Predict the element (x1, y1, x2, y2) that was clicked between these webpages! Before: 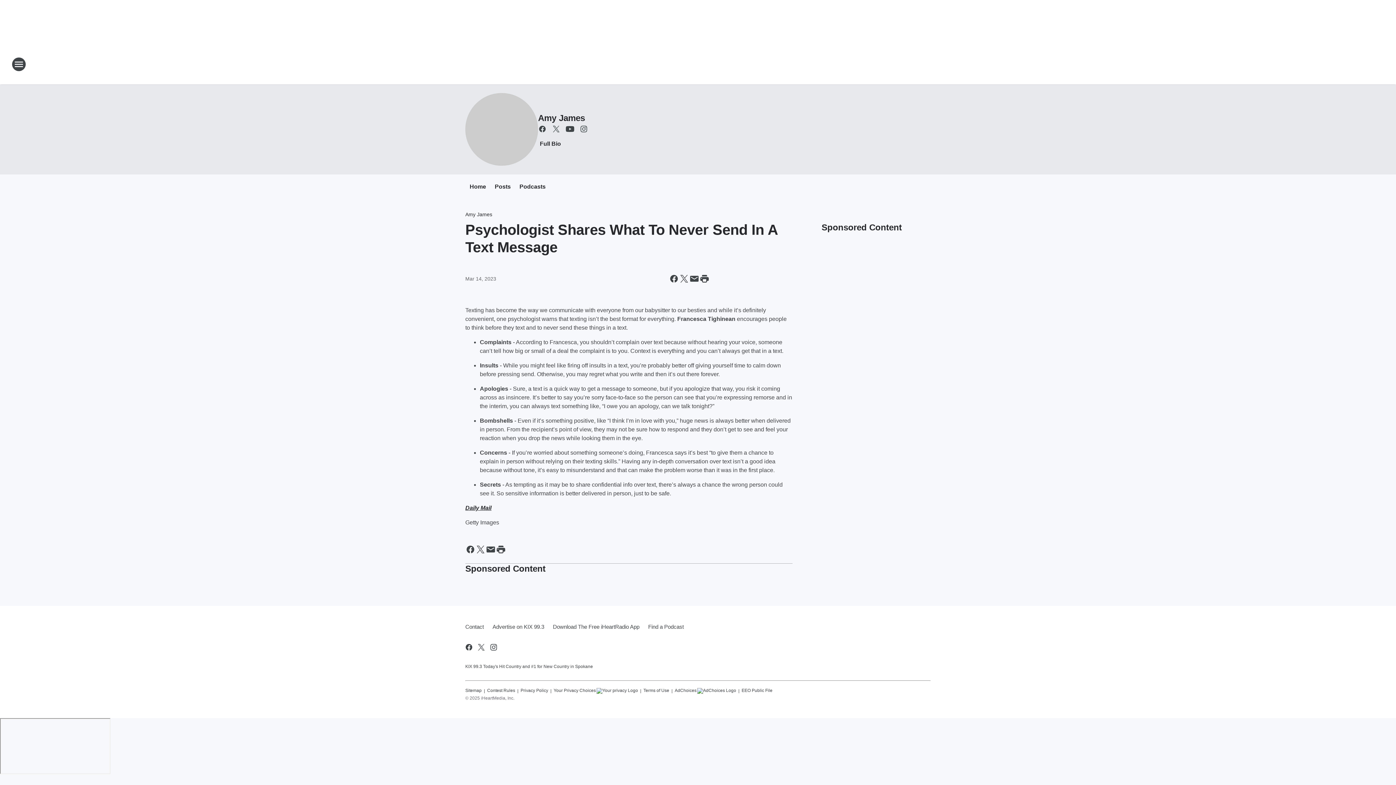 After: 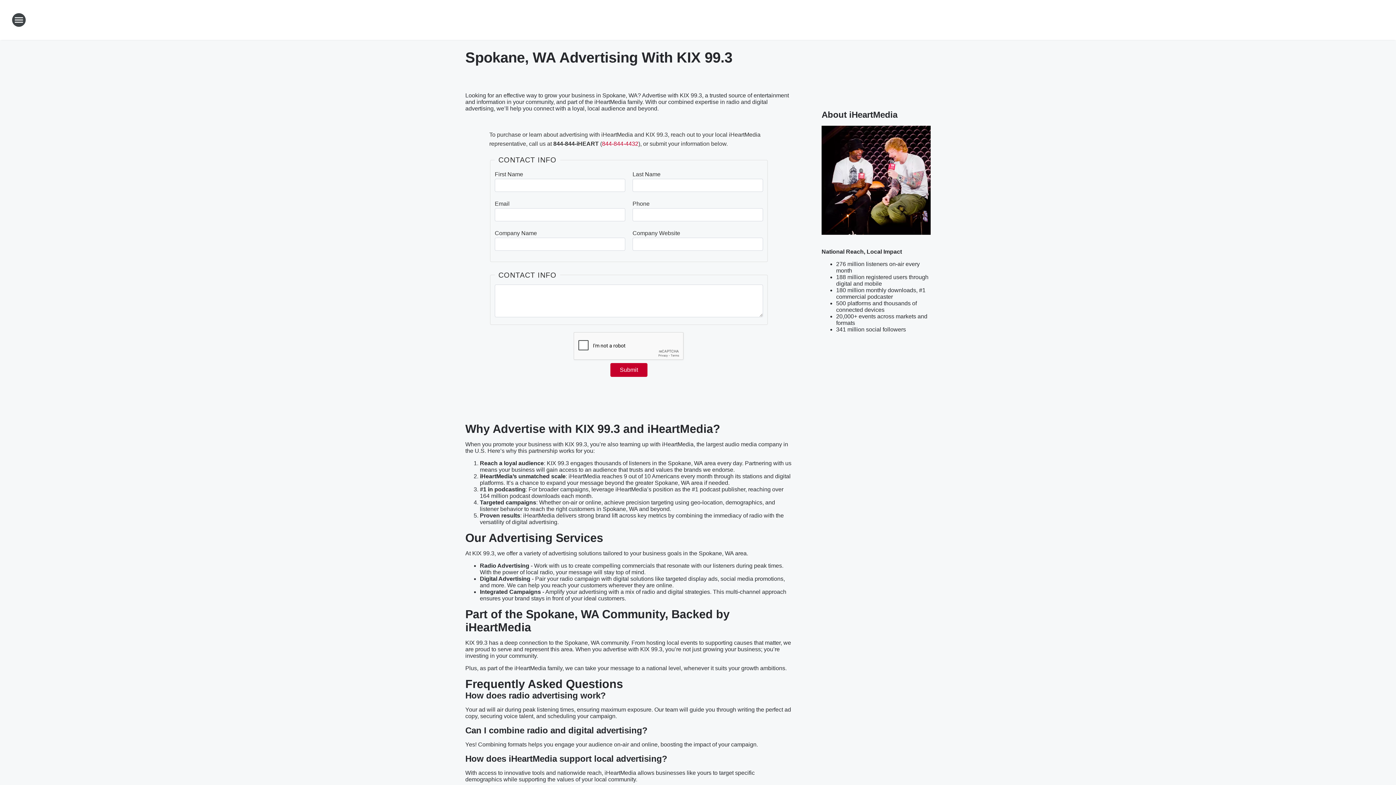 Action: bbox: (488, 617, 548, 636) label: Advertise on KIX 99.3